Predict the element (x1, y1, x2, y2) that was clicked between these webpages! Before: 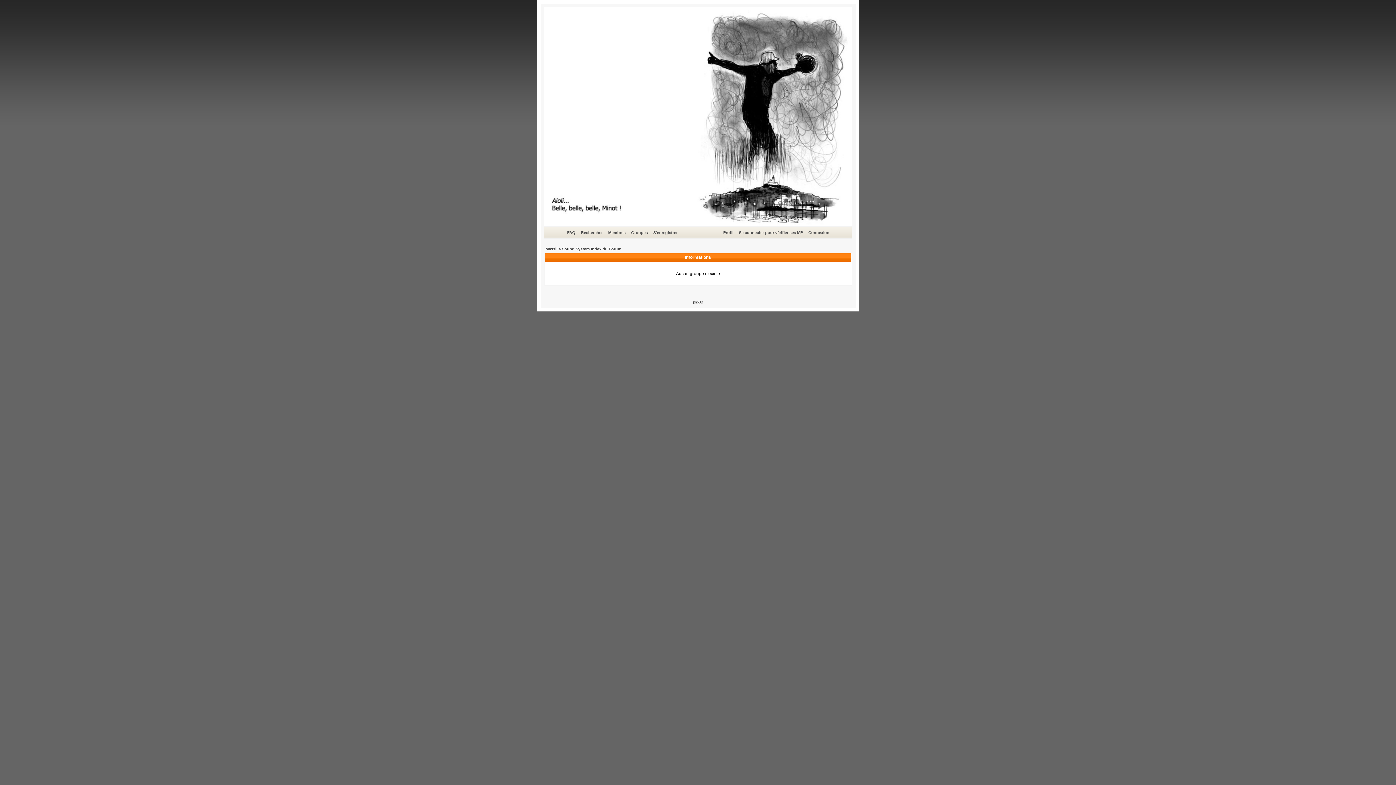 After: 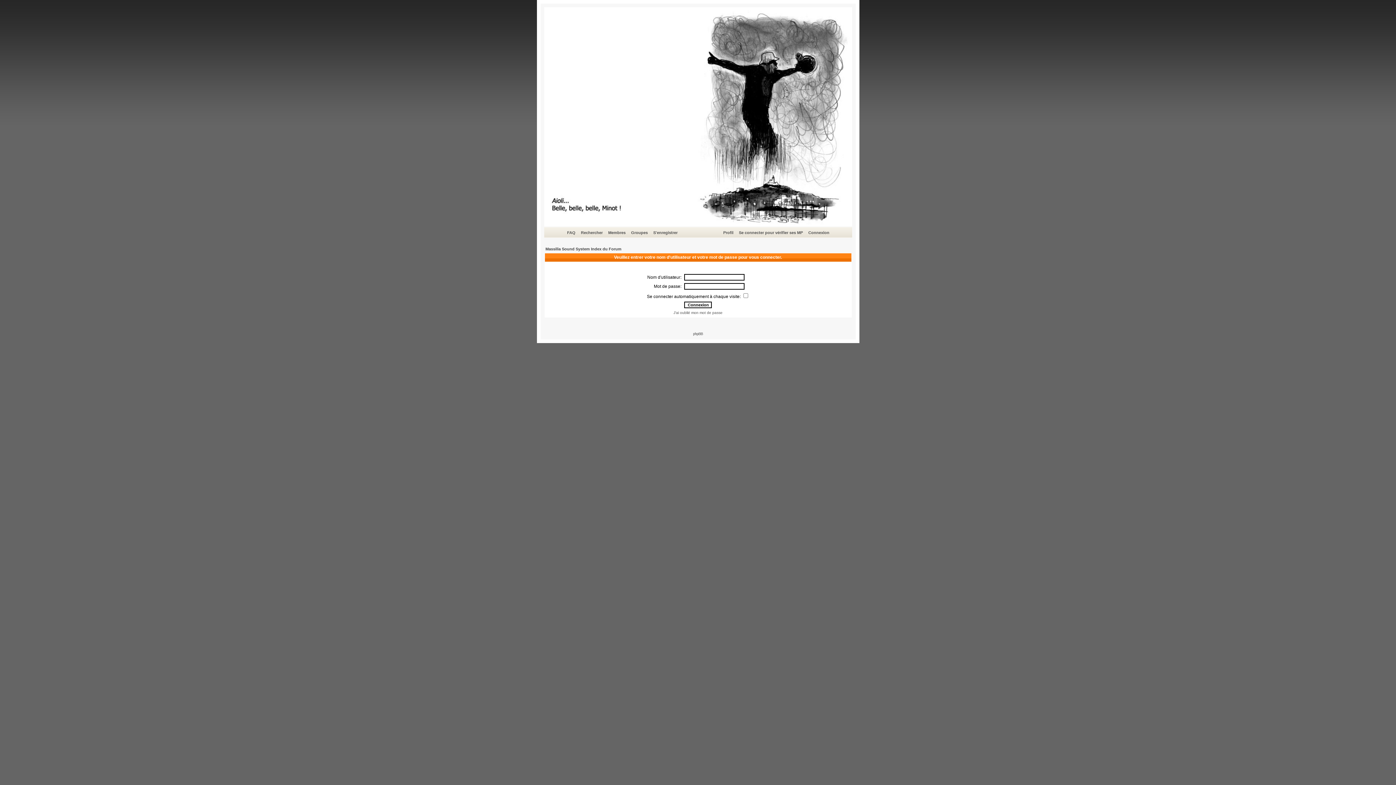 Action: label: Profil bbox: (722, 229, 734, 236)